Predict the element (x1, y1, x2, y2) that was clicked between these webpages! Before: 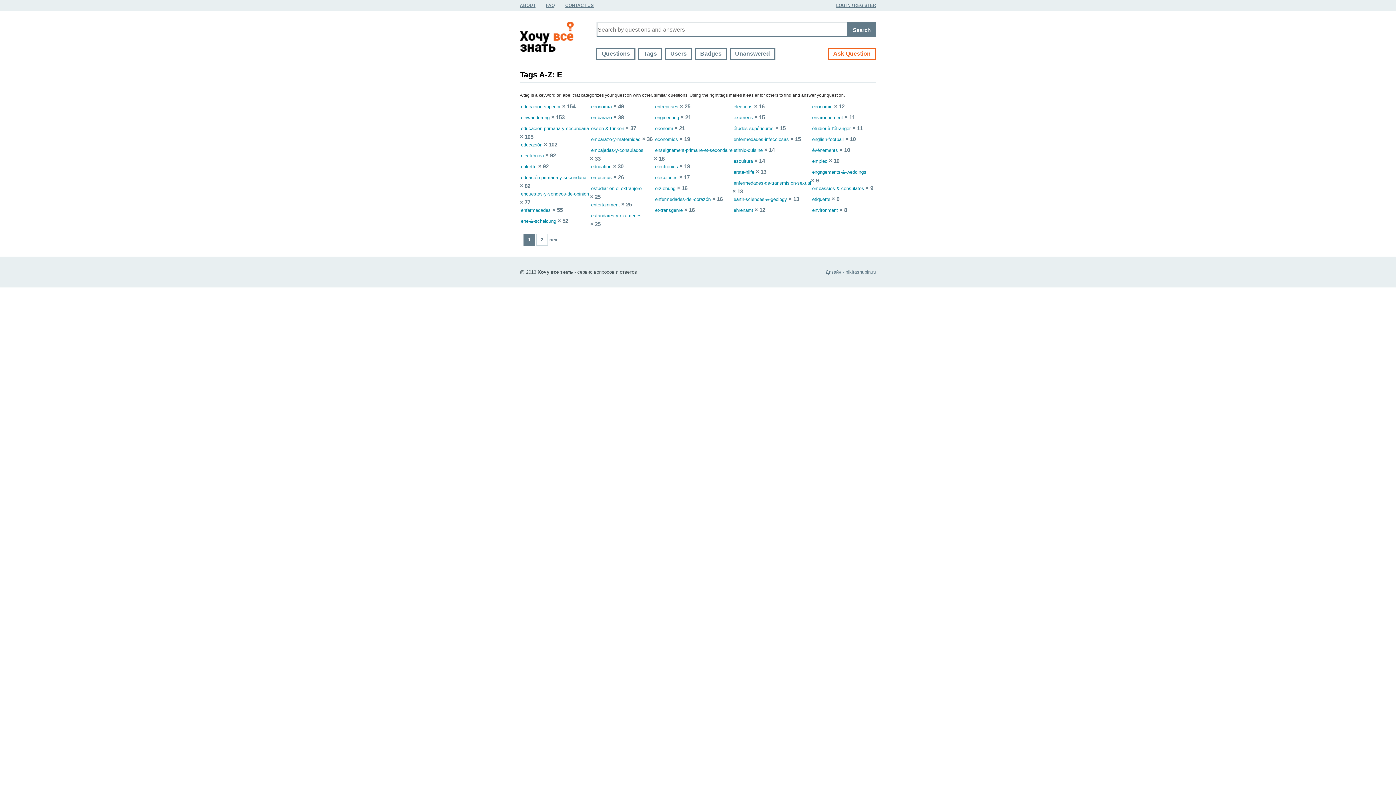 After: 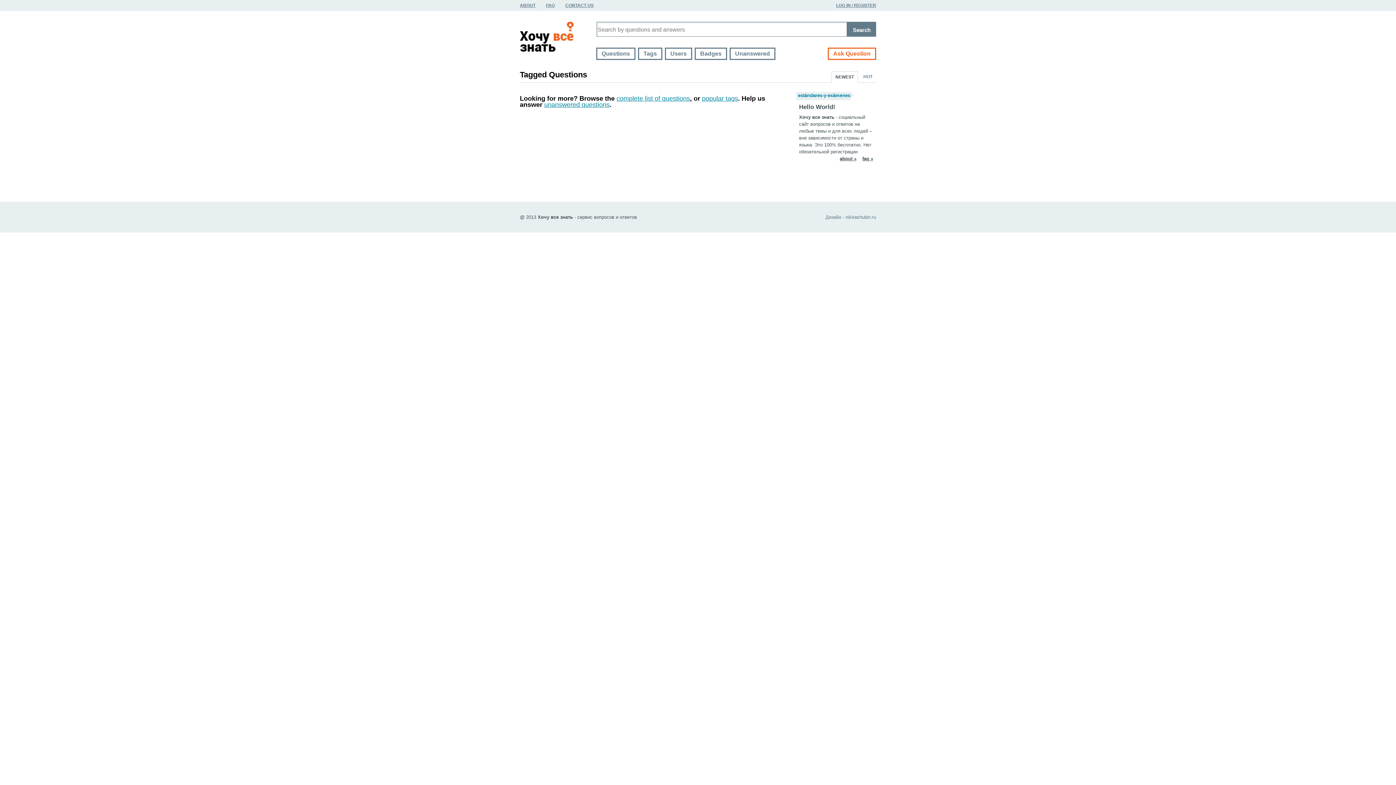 Action: label: estándares-y-exámenes bbox: (590, 212, 642, 219)